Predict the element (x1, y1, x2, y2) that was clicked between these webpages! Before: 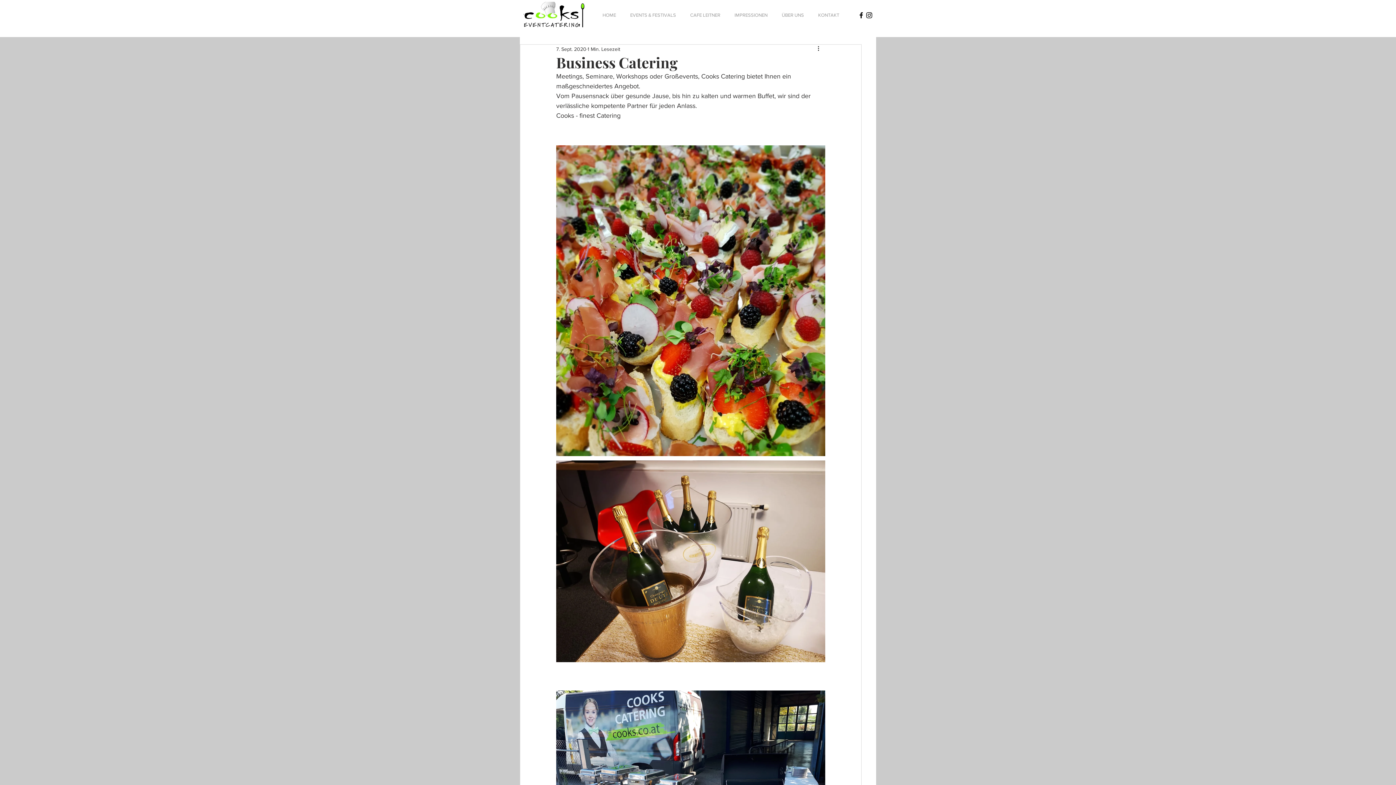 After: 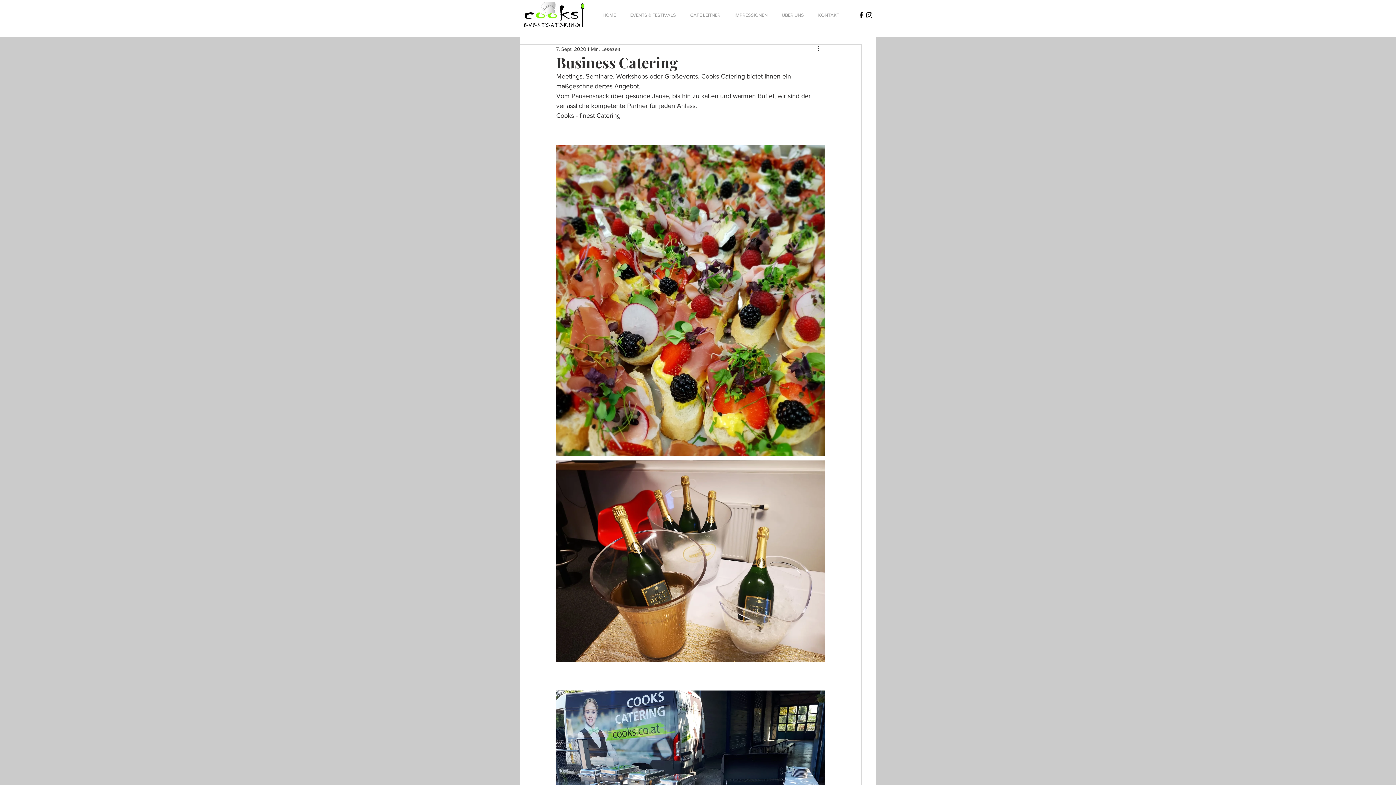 Action: bbox: (857, 11, 865, 19) label: OTK Facebook